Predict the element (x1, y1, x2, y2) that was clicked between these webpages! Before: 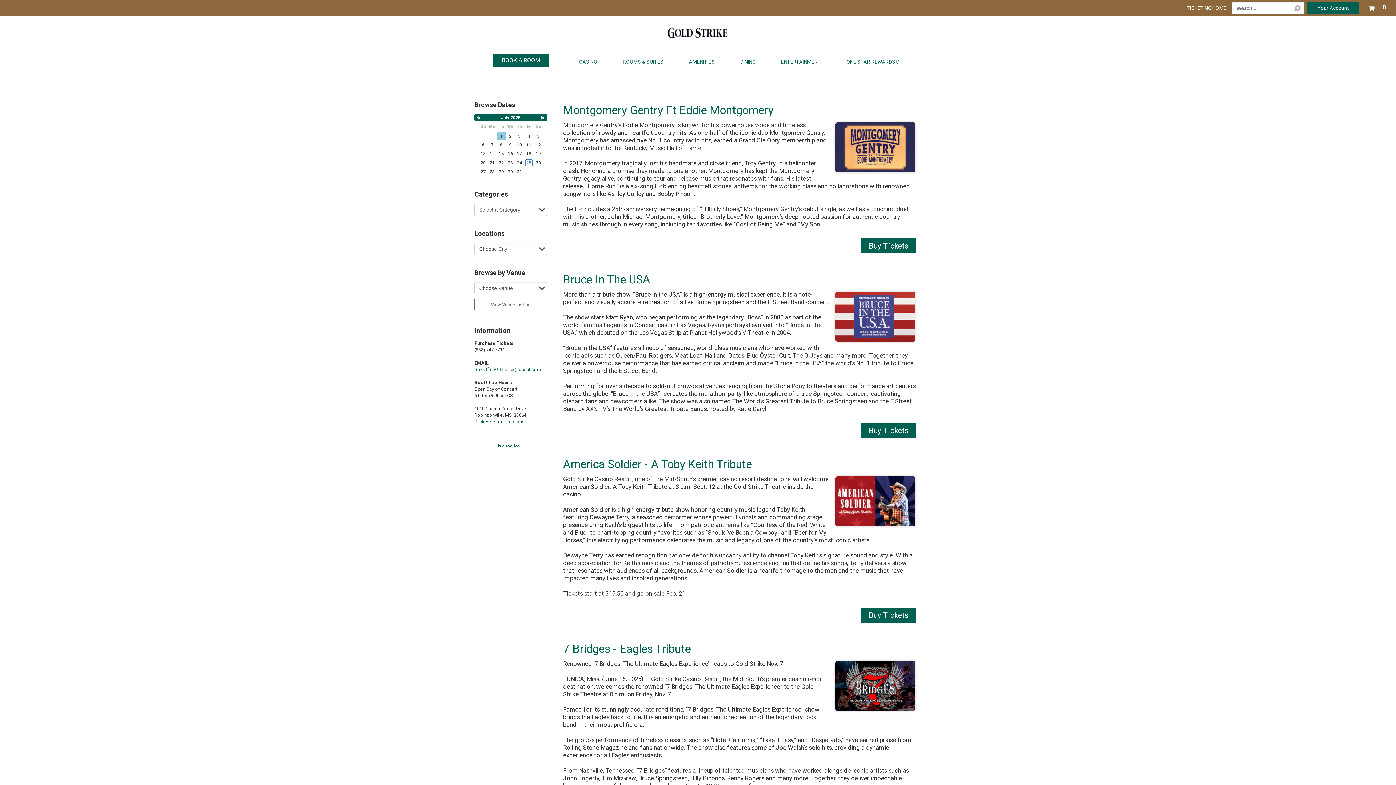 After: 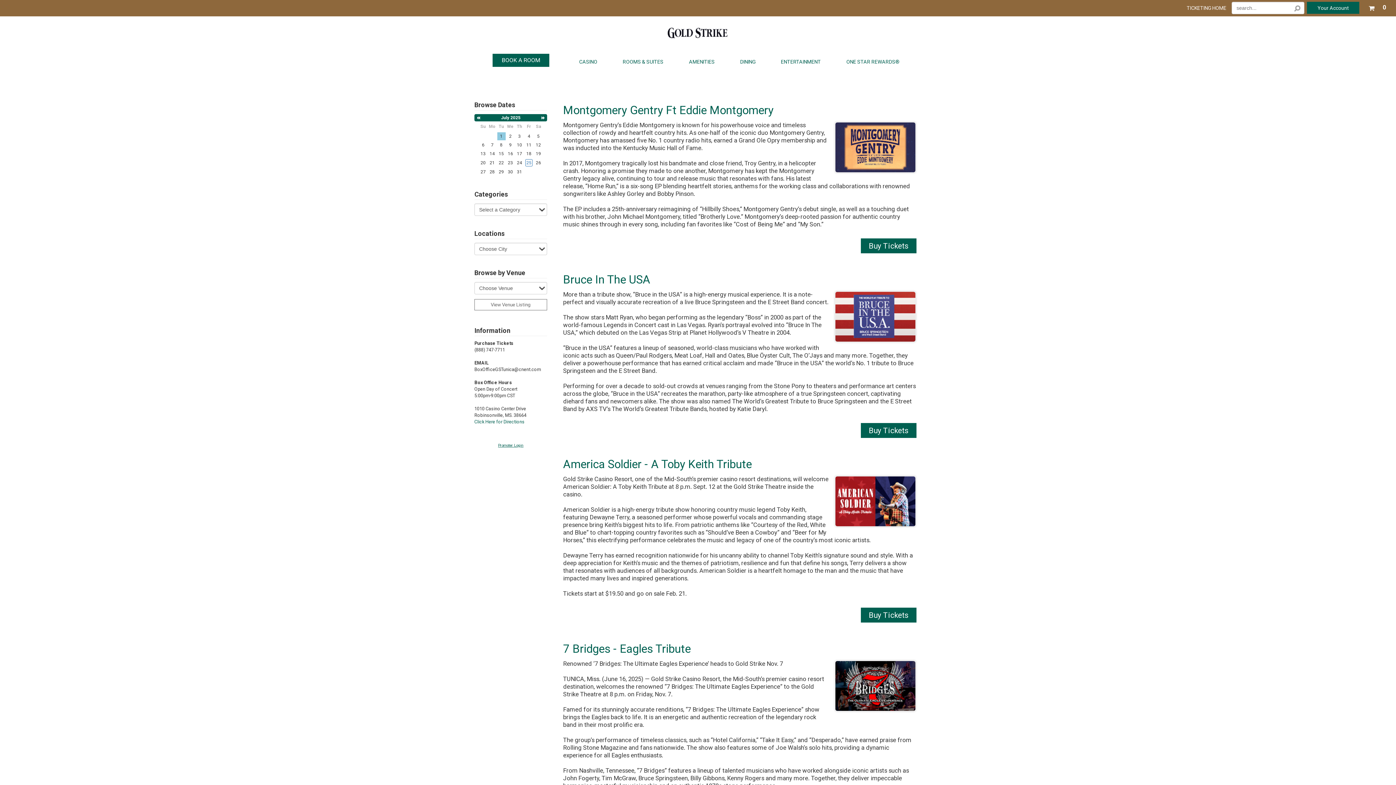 Action: label: BoxOfficeGSTunica@cnent.com bbox: (474, 366, 541, 372)